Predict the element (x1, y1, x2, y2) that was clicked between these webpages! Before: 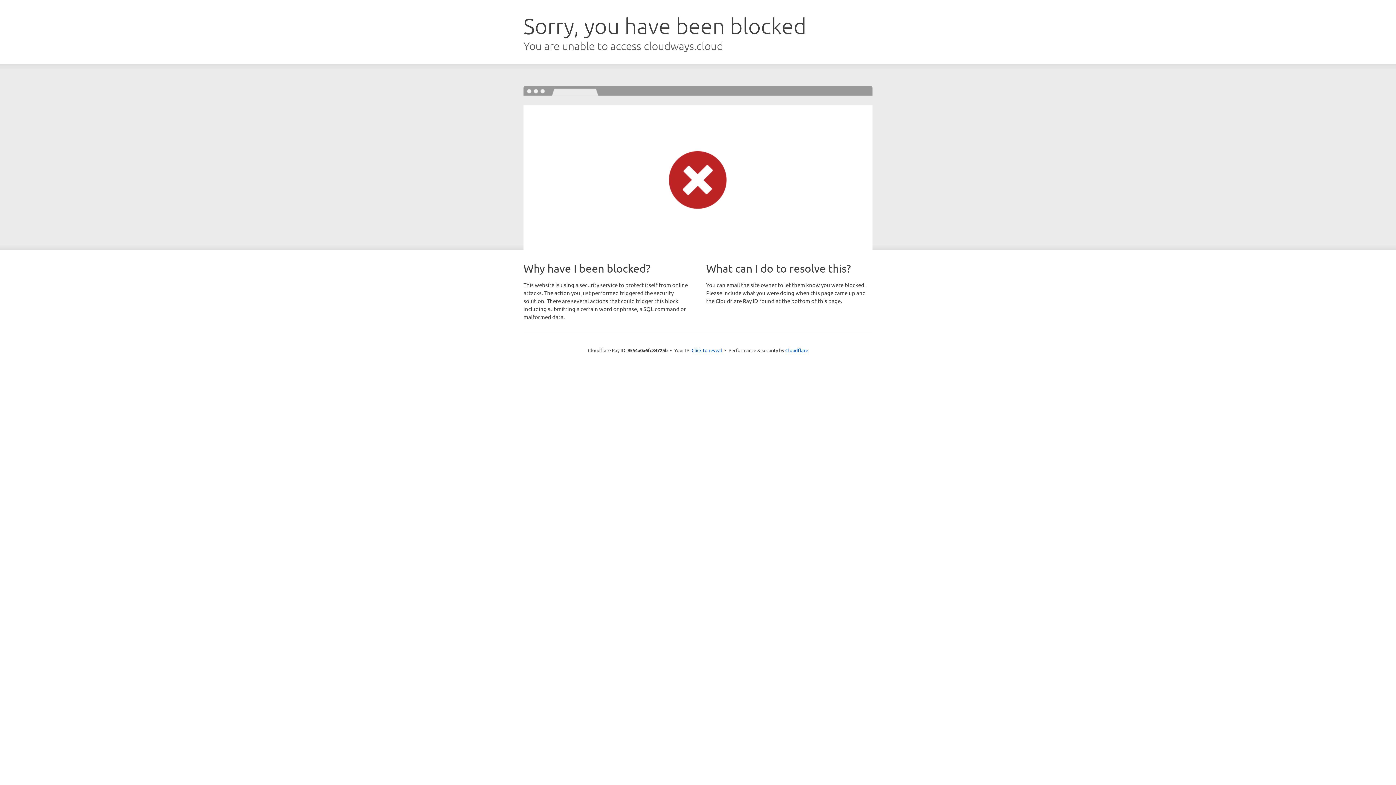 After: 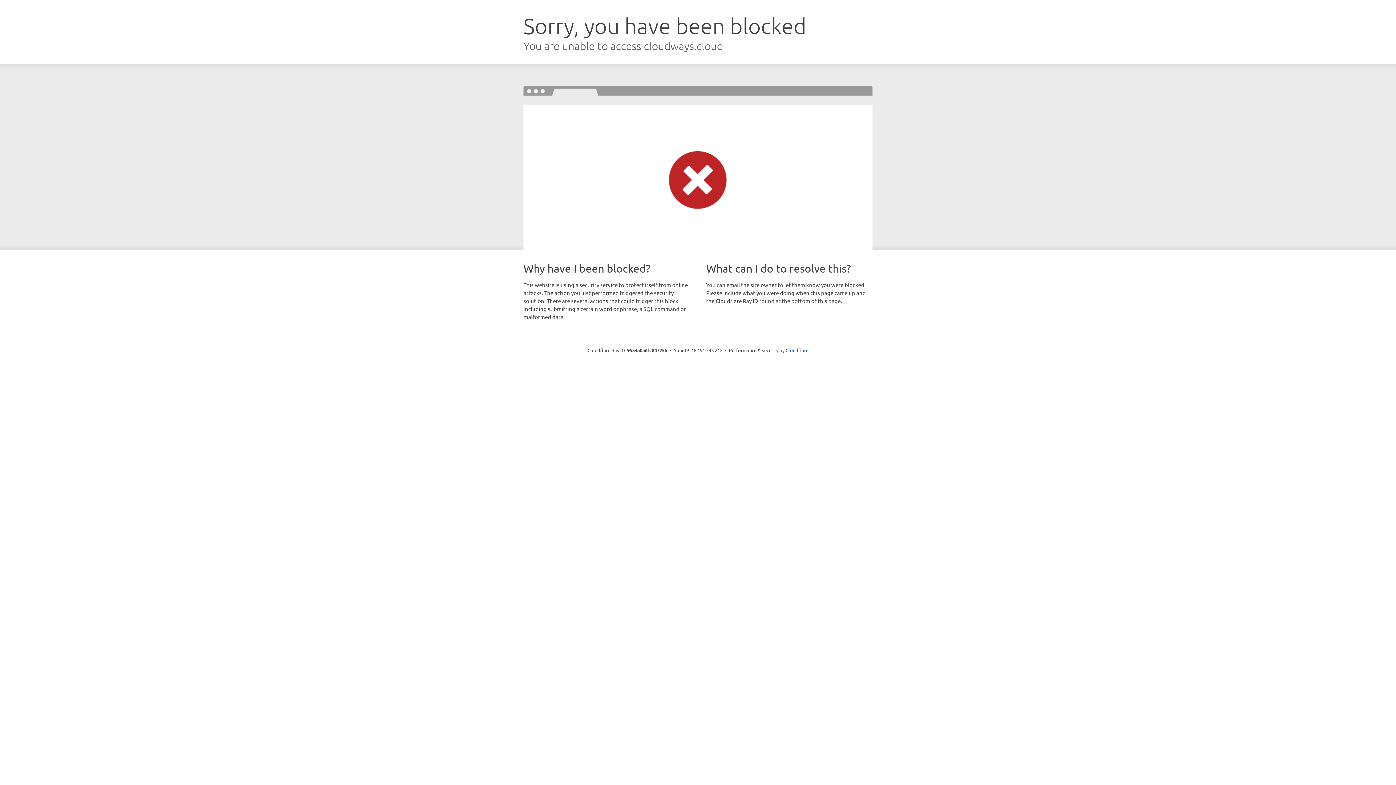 Action: bbox: (691, 346, 722, 353) label: Click to reveal